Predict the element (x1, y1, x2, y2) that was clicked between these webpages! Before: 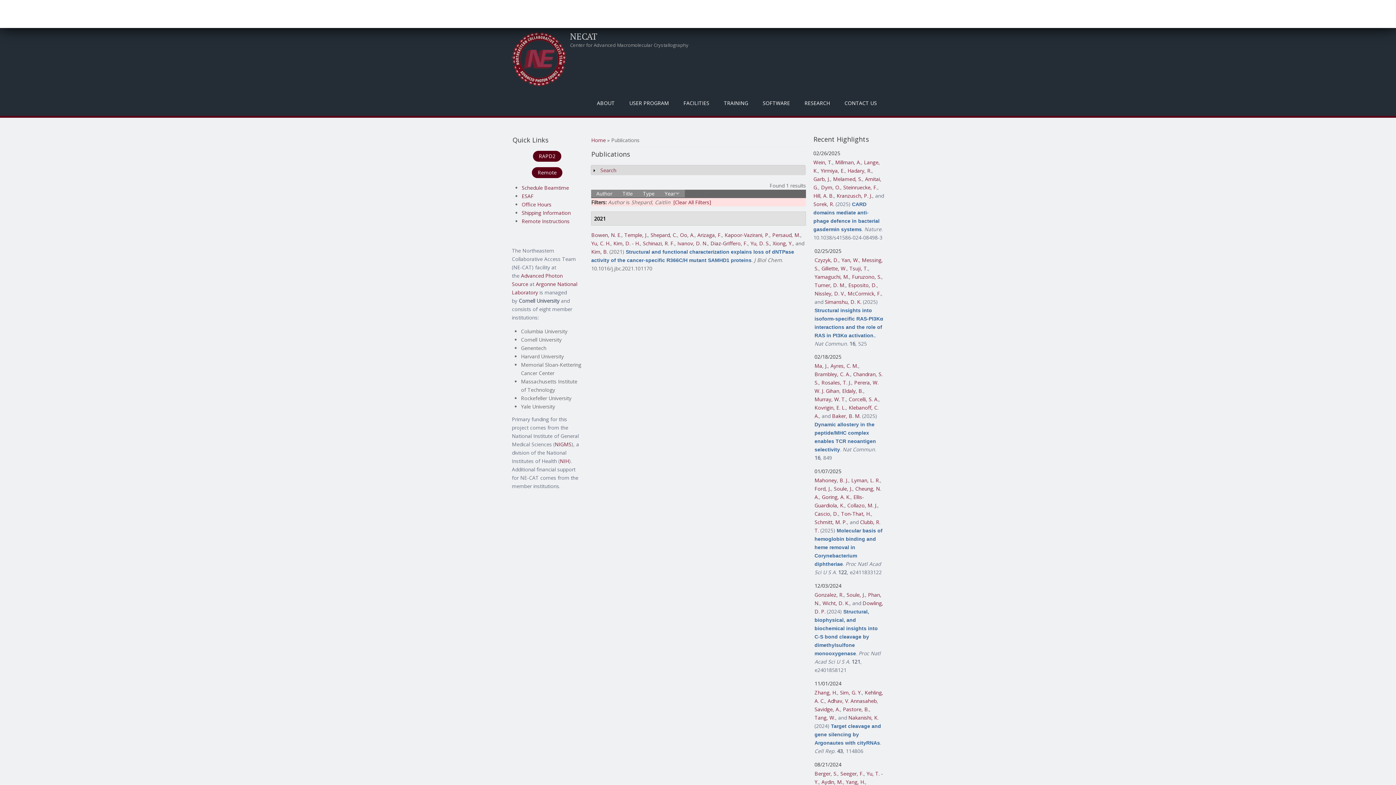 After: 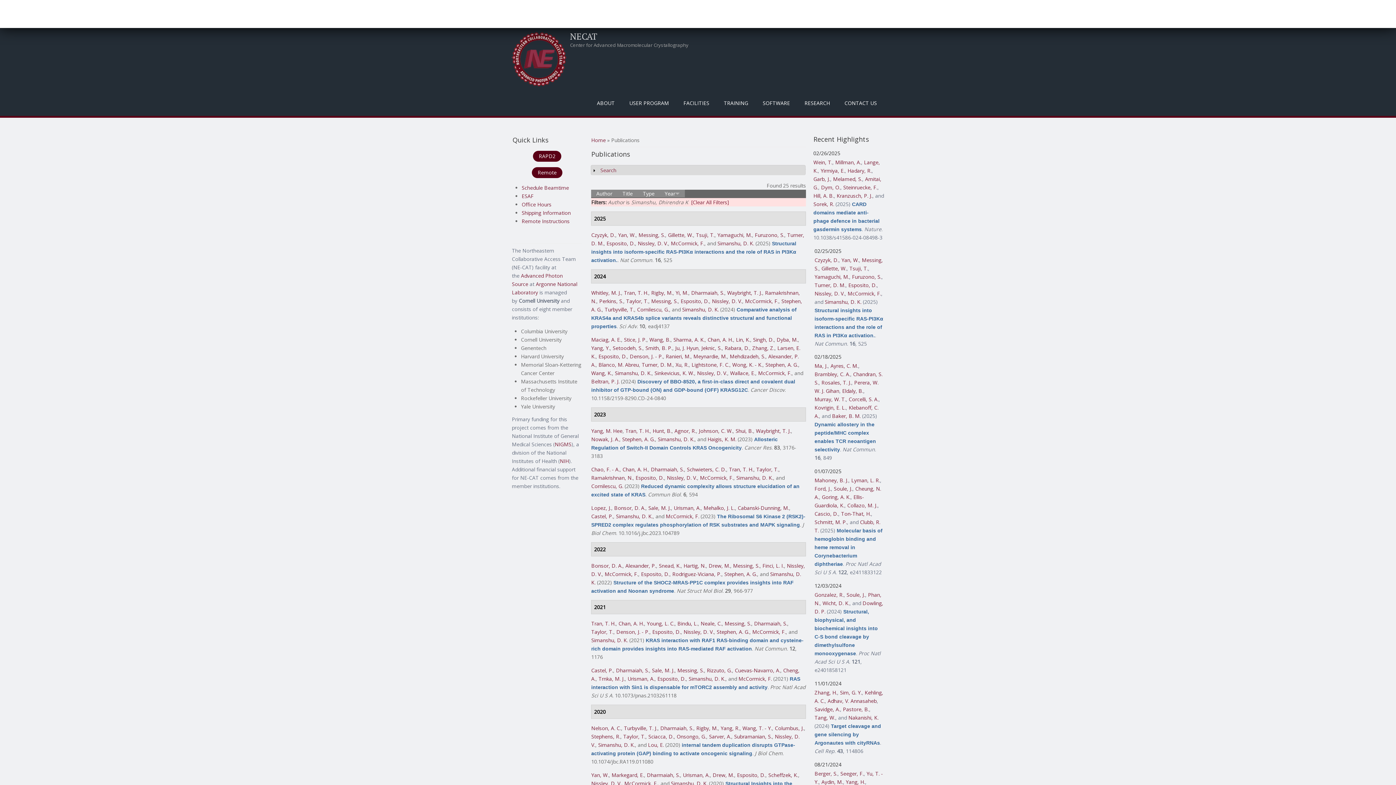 Action: bbox: (824, 298, 861, 305) label: Simanshu, D. K.